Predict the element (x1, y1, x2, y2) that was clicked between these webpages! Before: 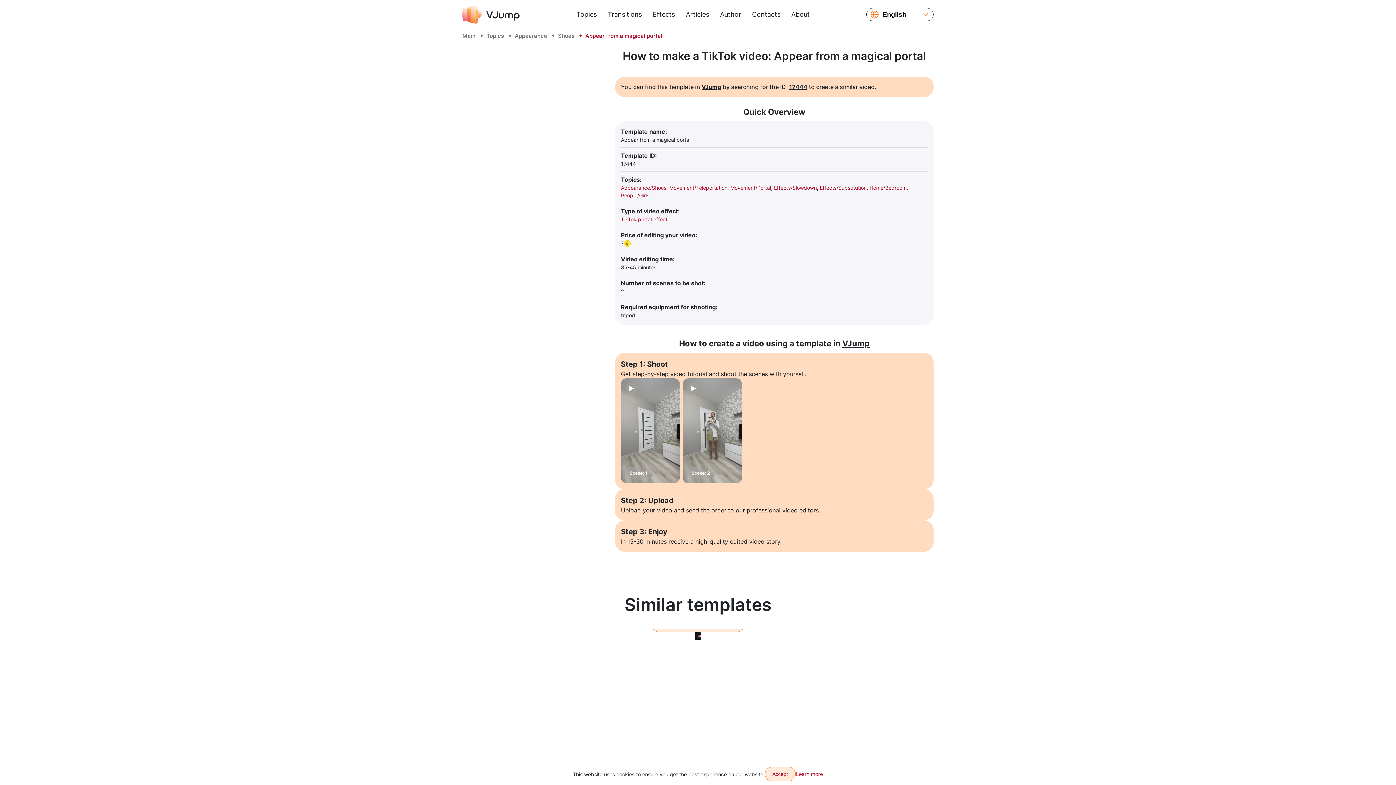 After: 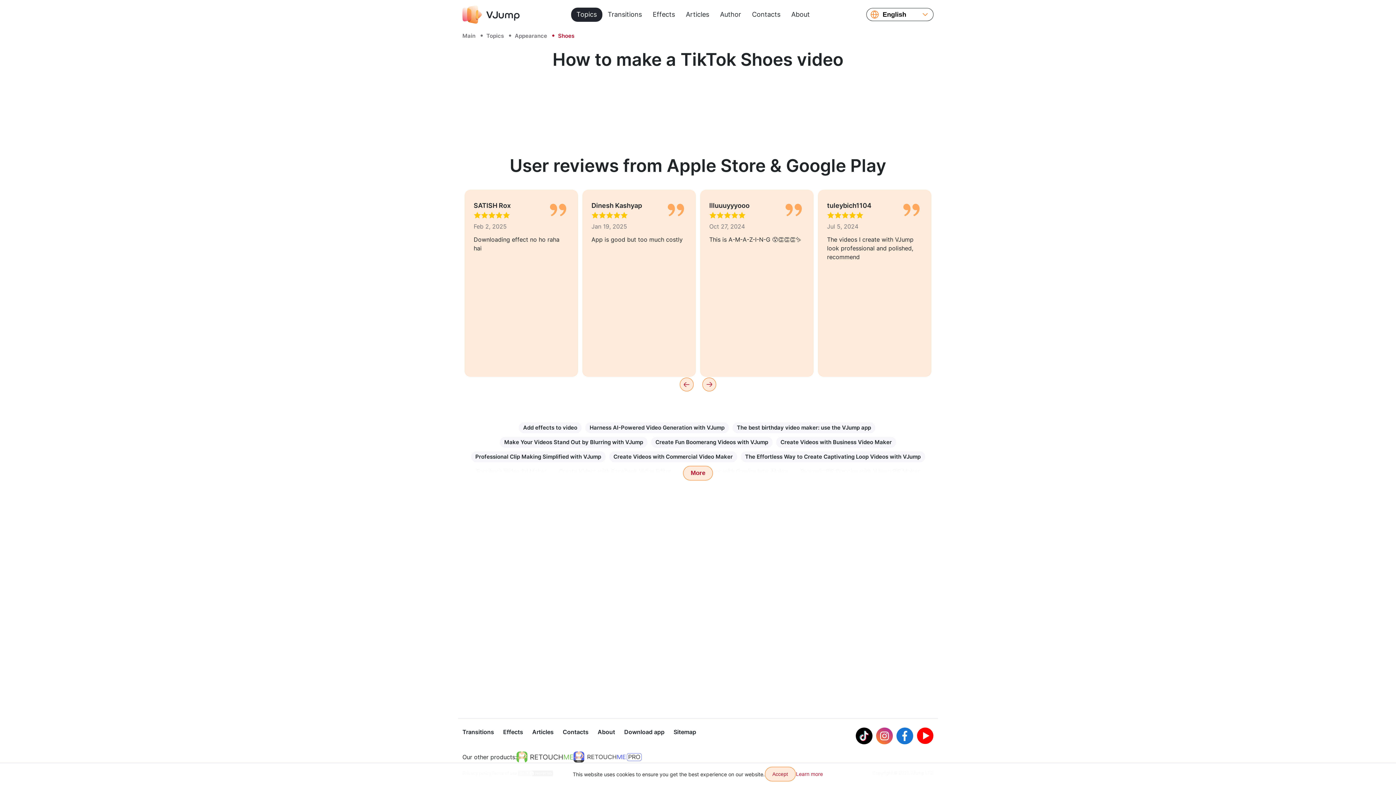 Action: bbox: (621, 184, 666, 190) label: Appearance/Shoes